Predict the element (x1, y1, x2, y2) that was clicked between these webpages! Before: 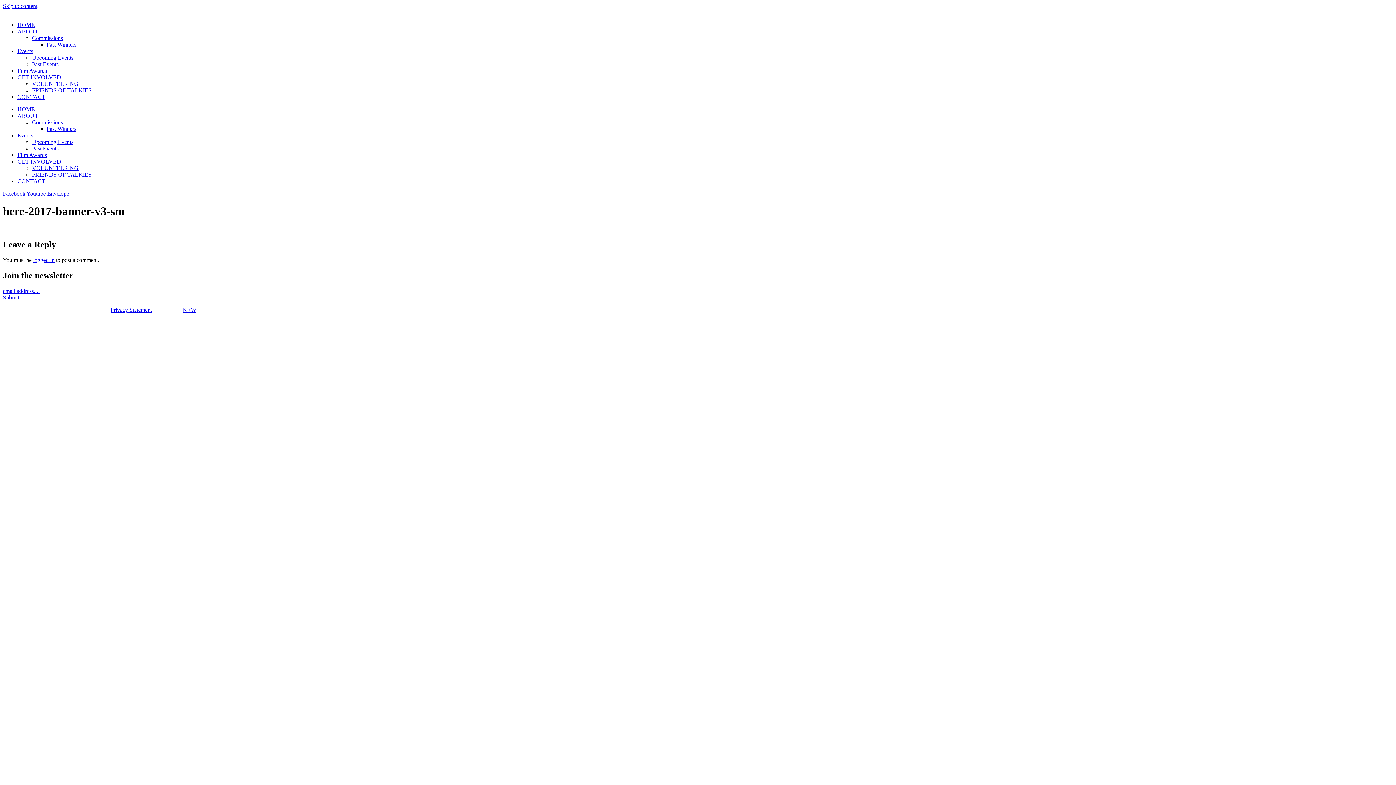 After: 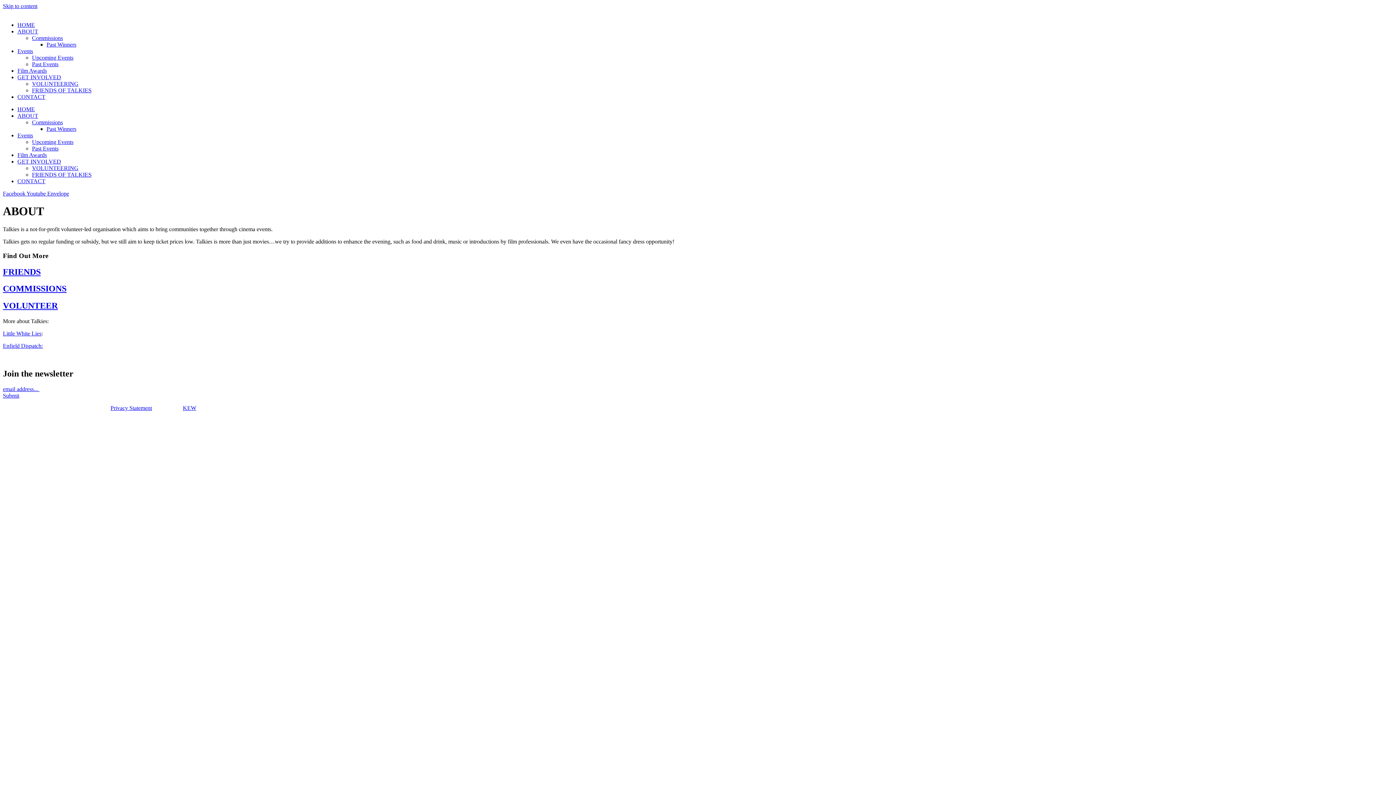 Action: label: ABOUT bbox: (17, 28, 38, 34)